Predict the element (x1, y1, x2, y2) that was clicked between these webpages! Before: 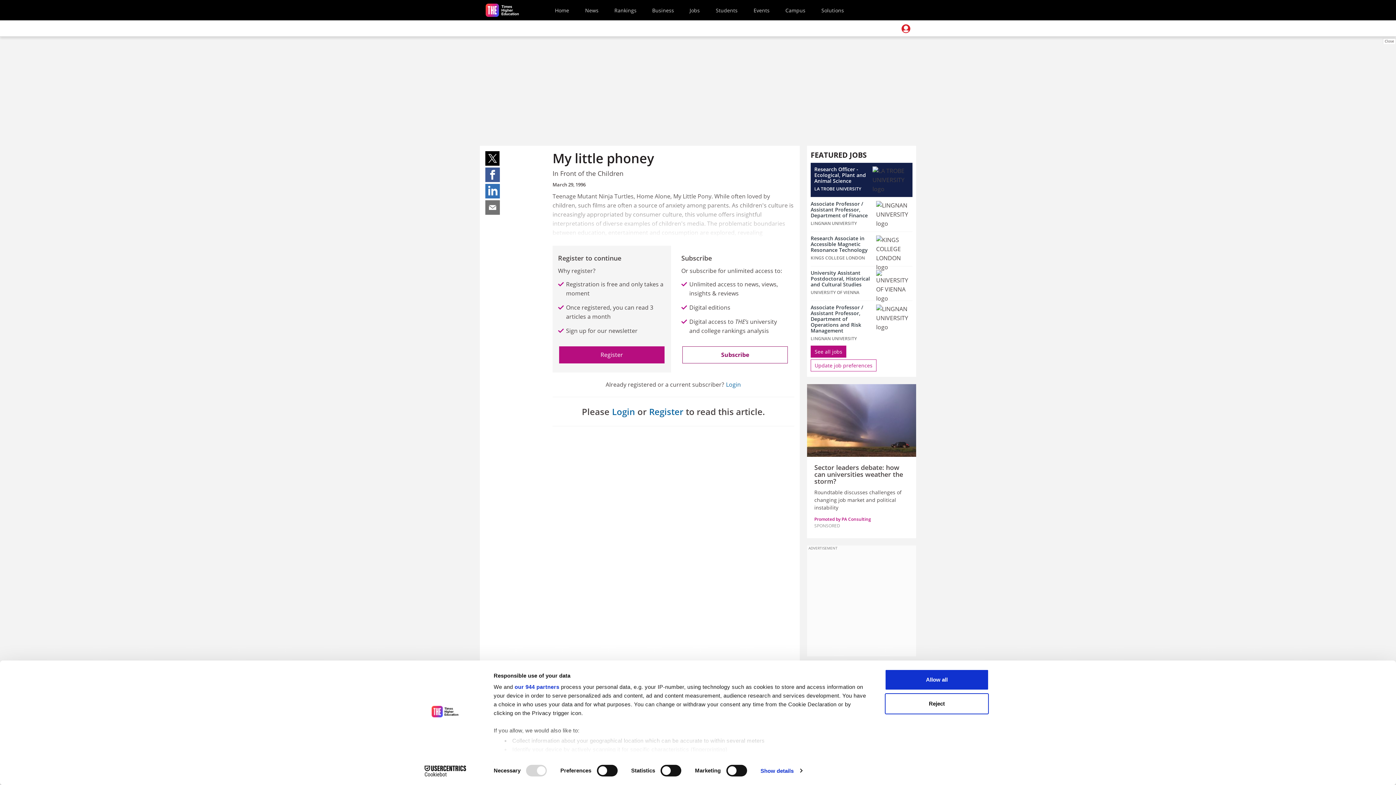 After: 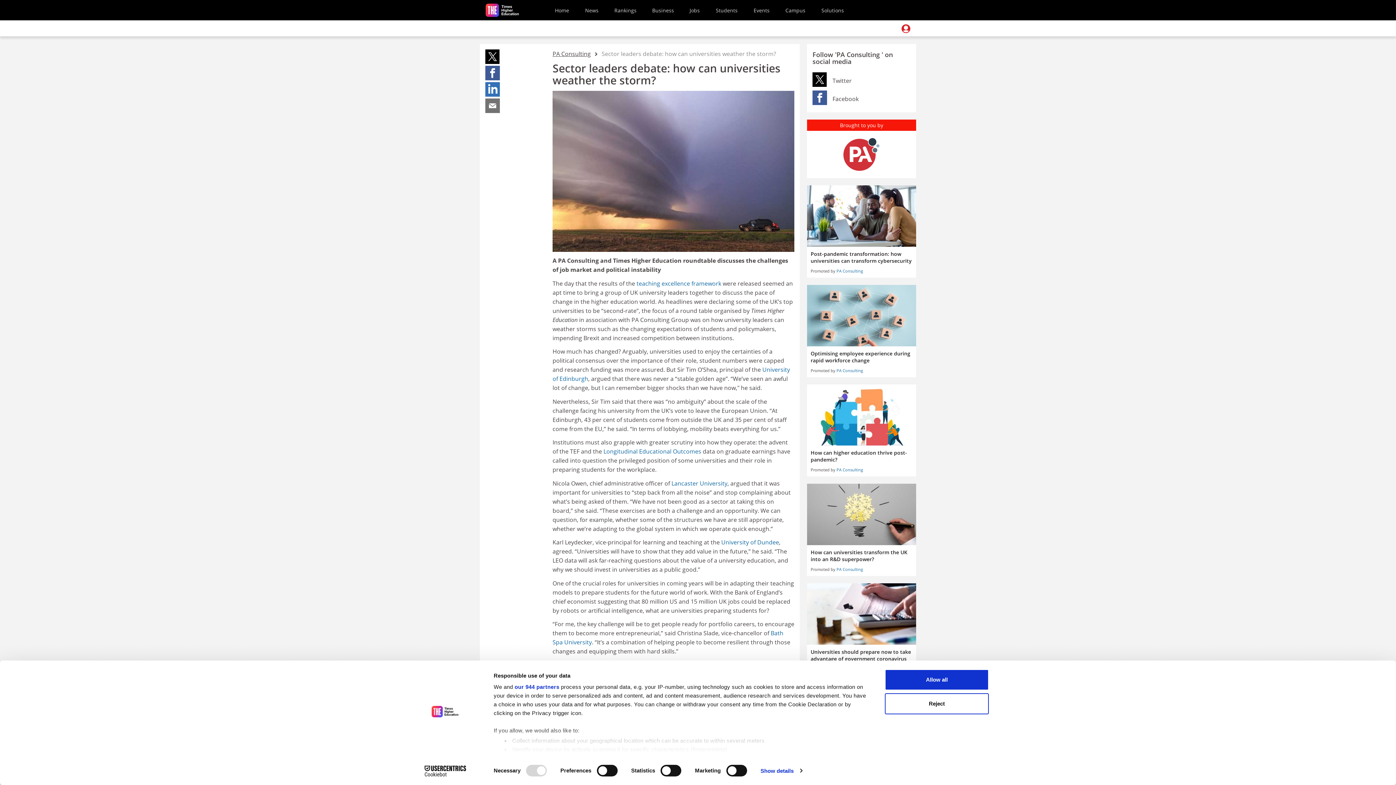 Action: label: Sector leaders debate: how can universities weather the storm? bbox: (814, 463, 903, 485)